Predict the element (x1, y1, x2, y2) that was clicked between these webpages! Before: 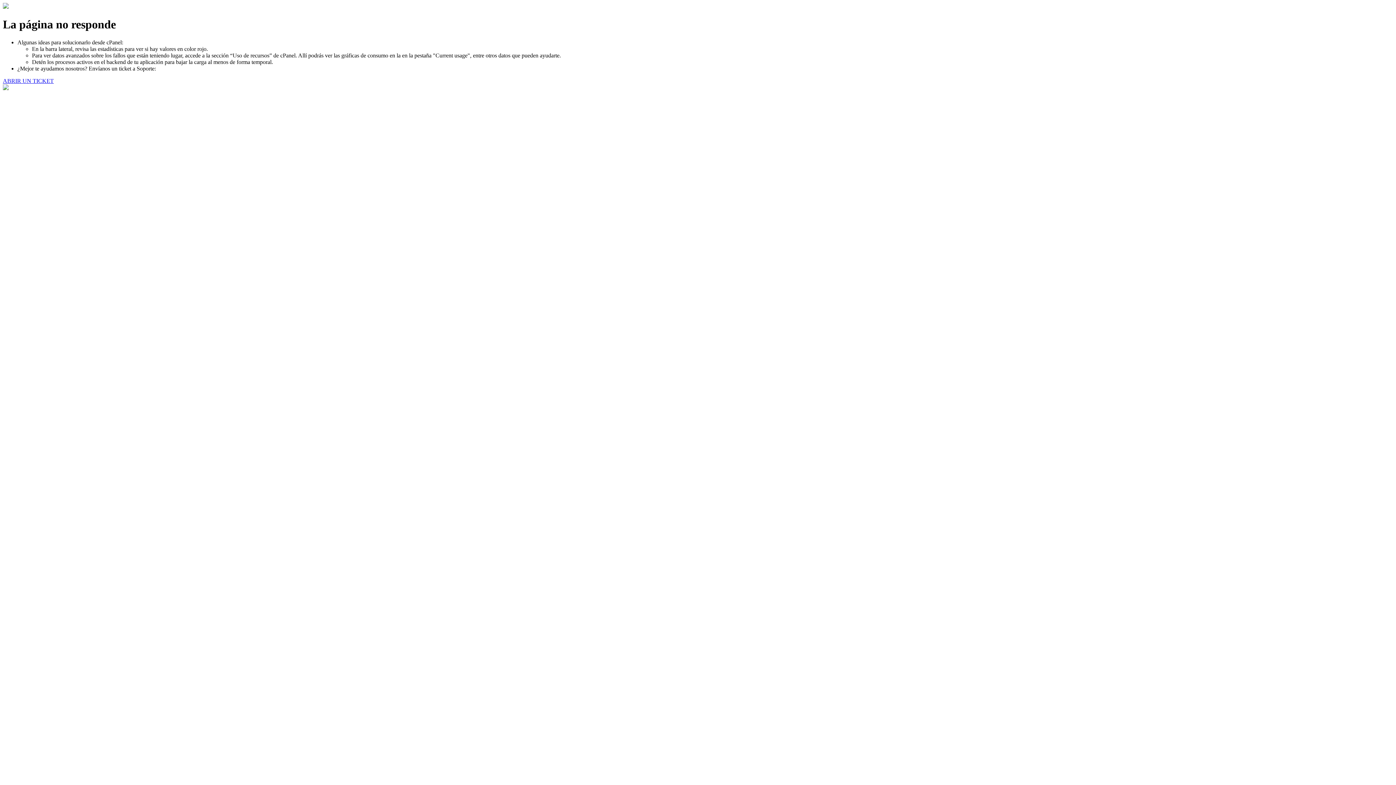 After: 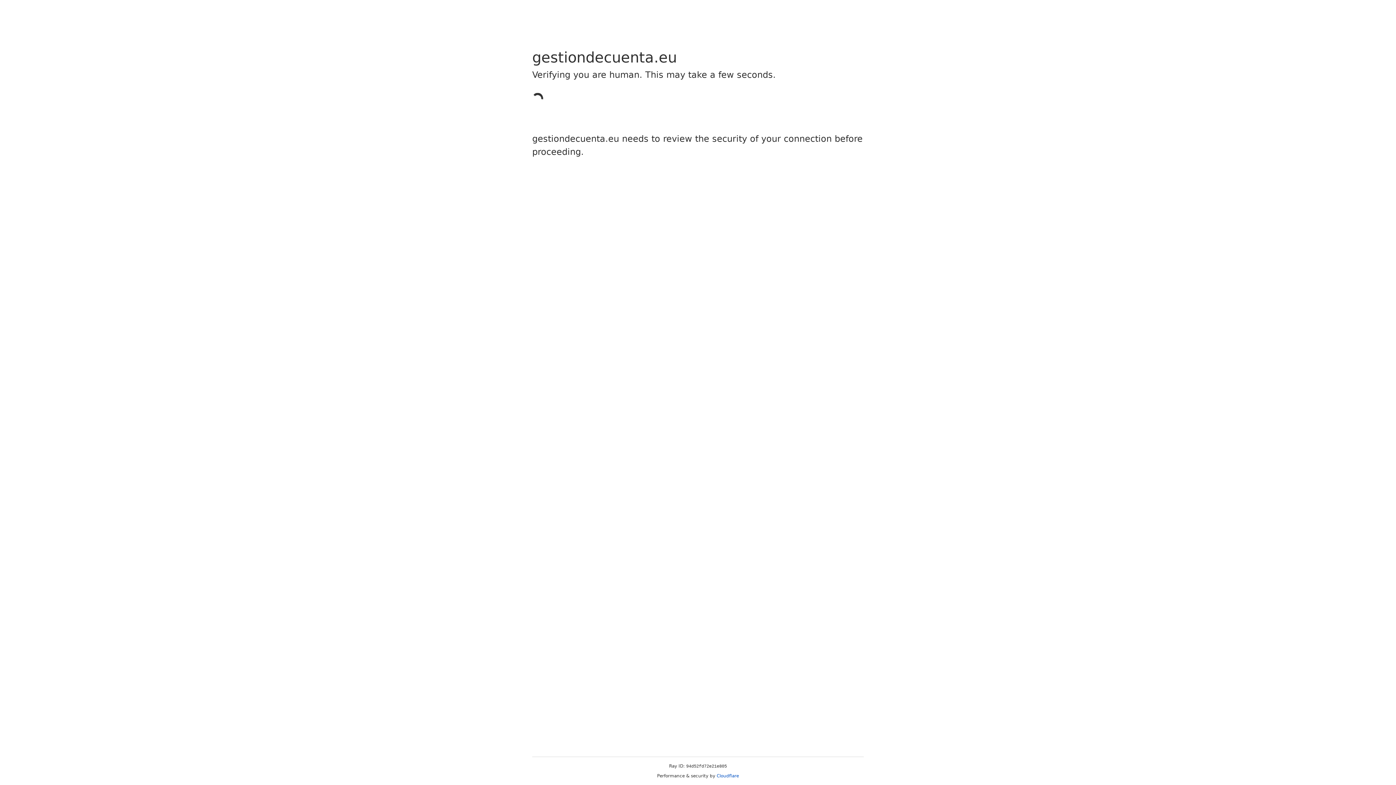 Action: bbox: (2, 77, 53, 83) label: ABRIR UN TICKET